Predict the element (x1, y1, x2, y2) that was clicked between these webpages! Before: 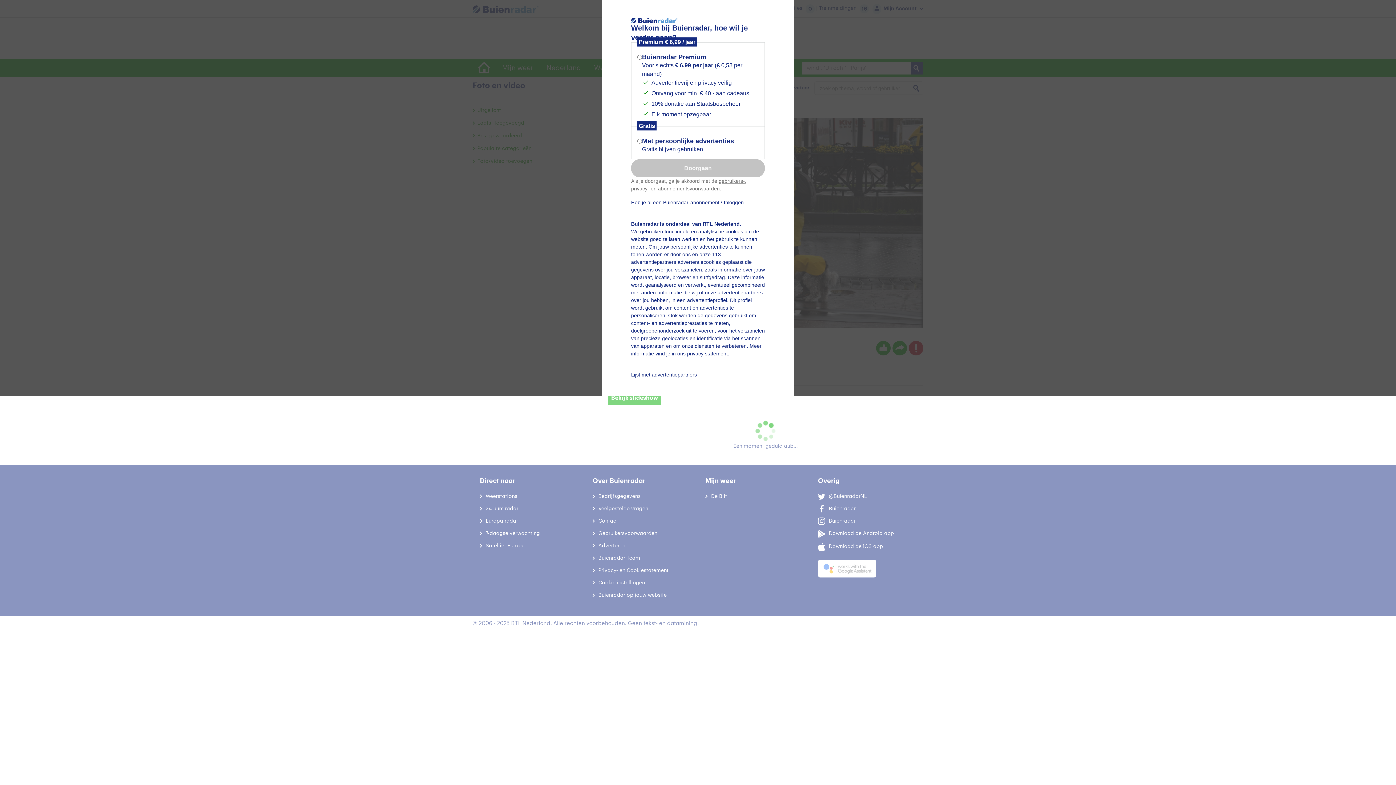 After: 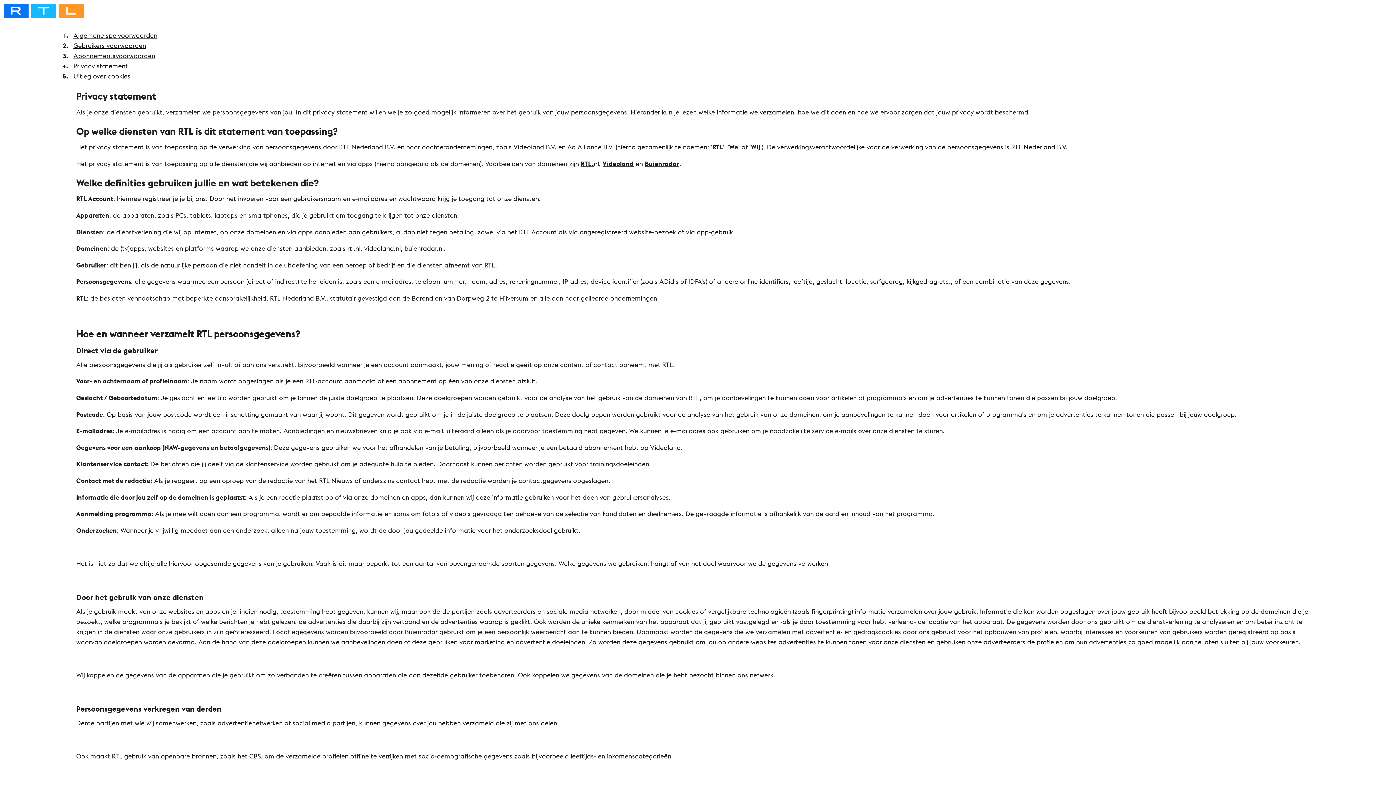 Action: label: privacy- bbox: (631, 185, 649, 191)